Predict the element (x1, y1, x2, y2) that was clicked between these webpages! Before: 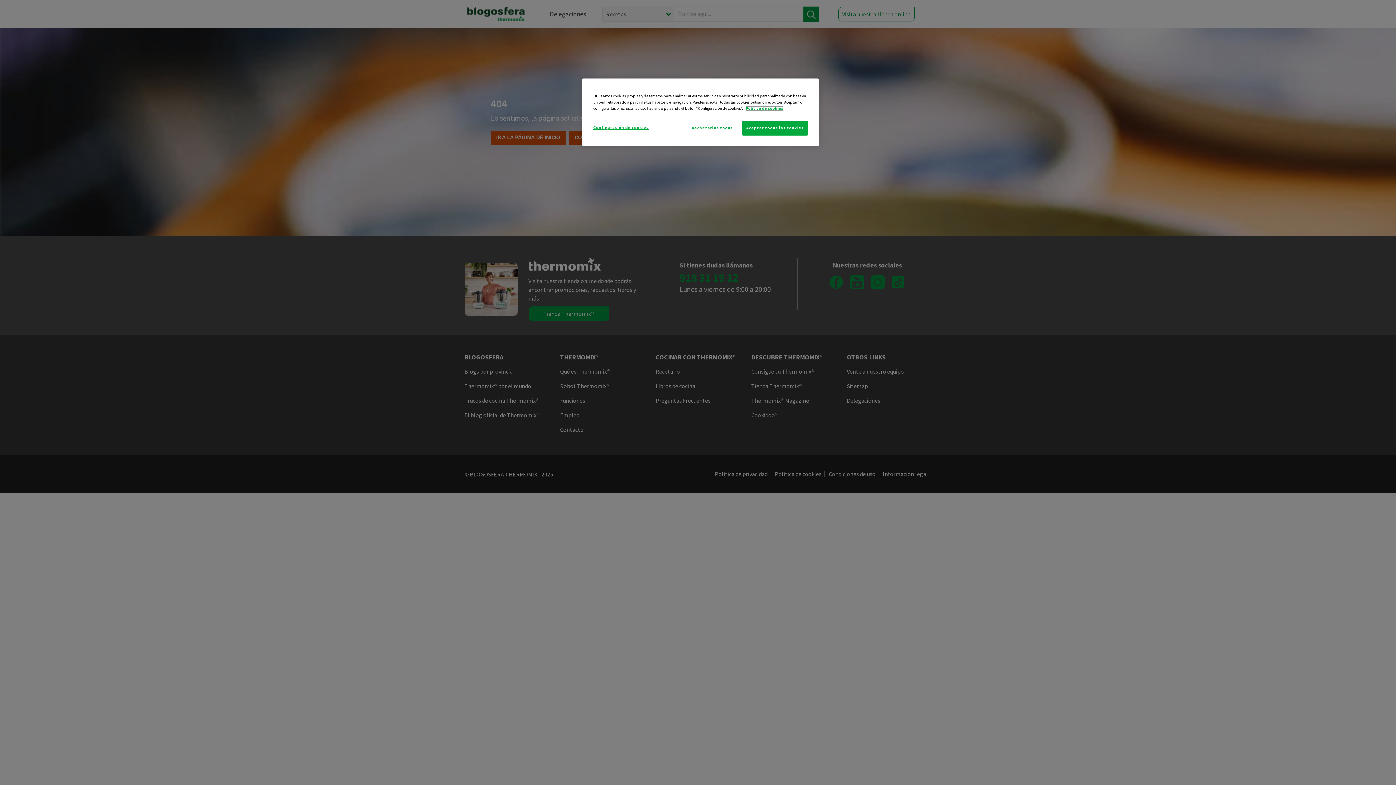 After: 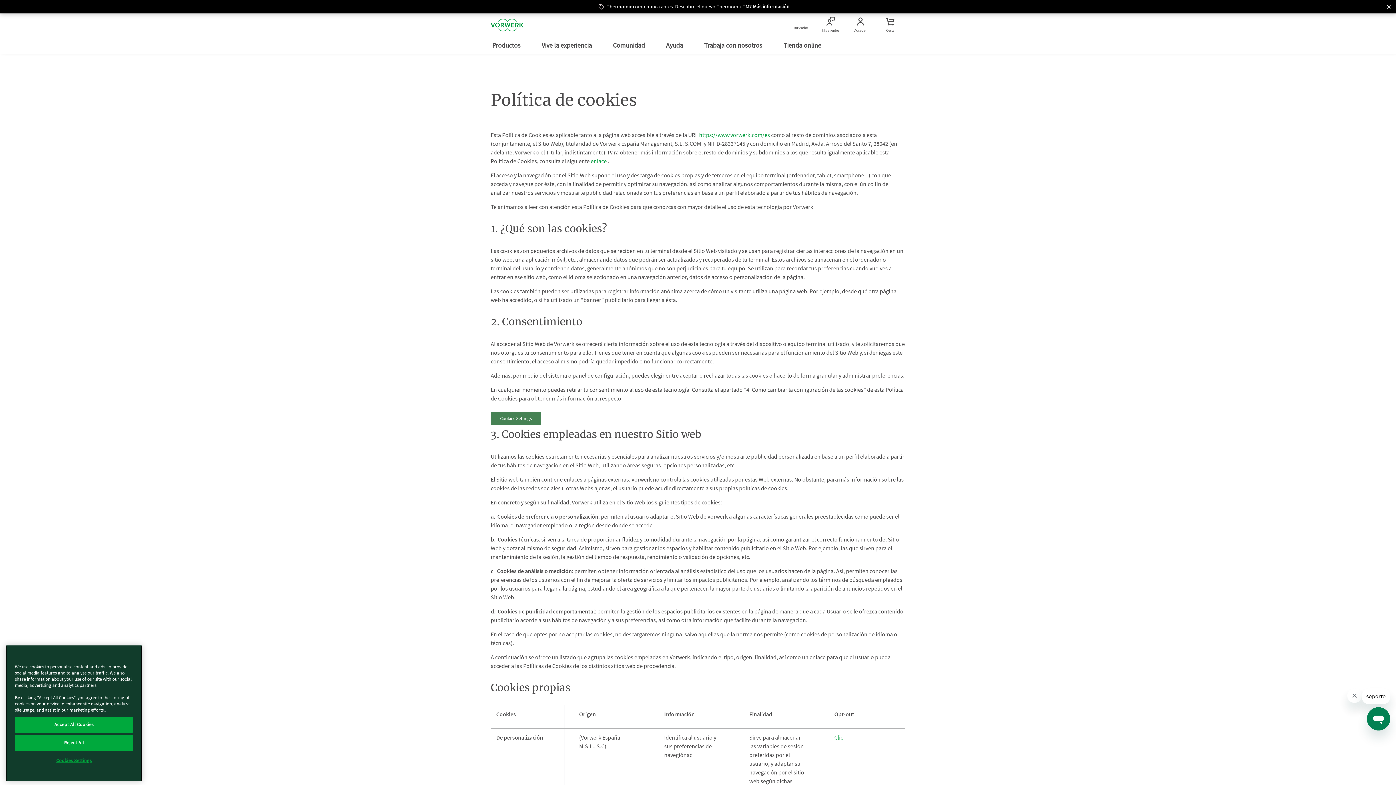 Action: label: Más información sobre su privacidad bbox: (745, 105, 783, 110)